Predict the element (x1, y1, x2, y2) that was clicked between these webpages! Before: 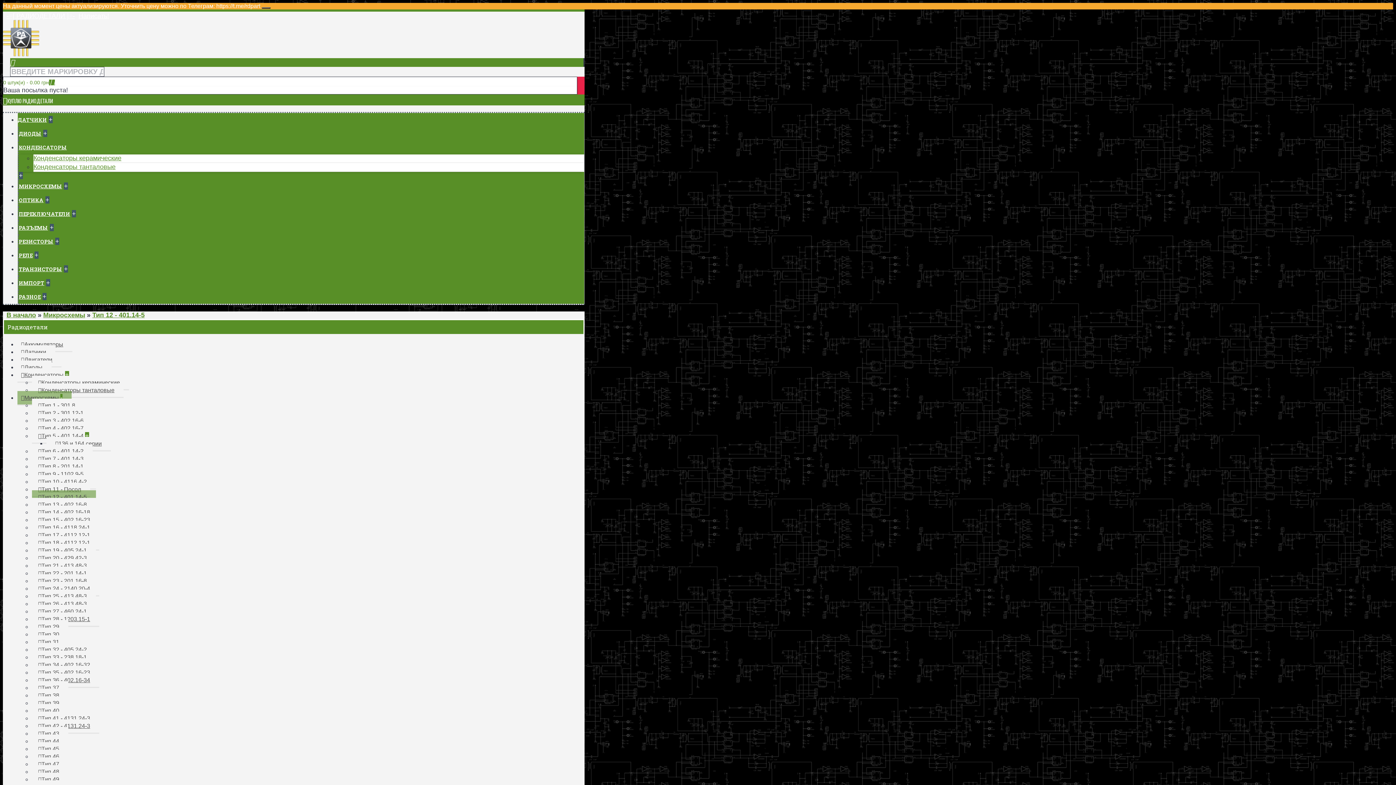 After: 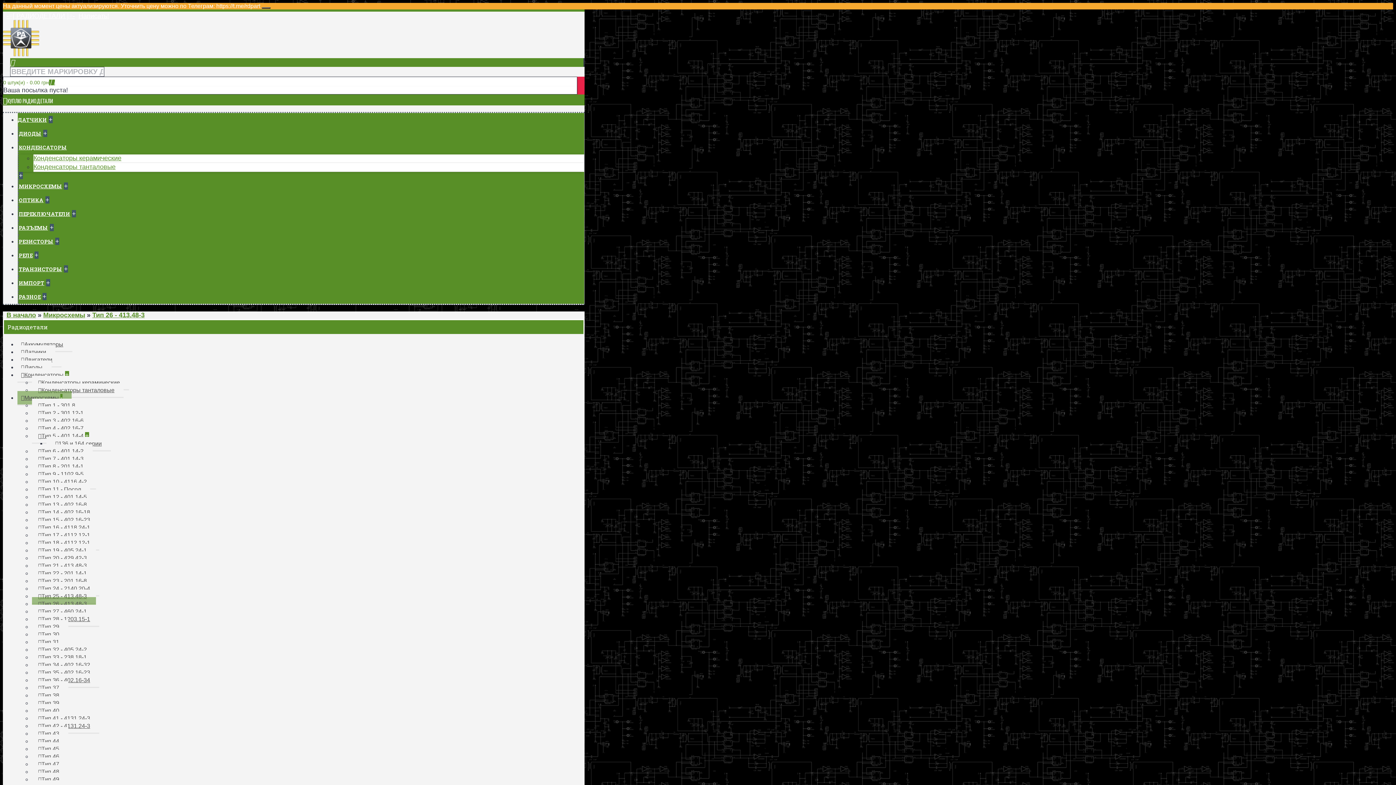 Action: label: Тип 26 - 413.48-3 bbox: (32, 597, 96, 612)